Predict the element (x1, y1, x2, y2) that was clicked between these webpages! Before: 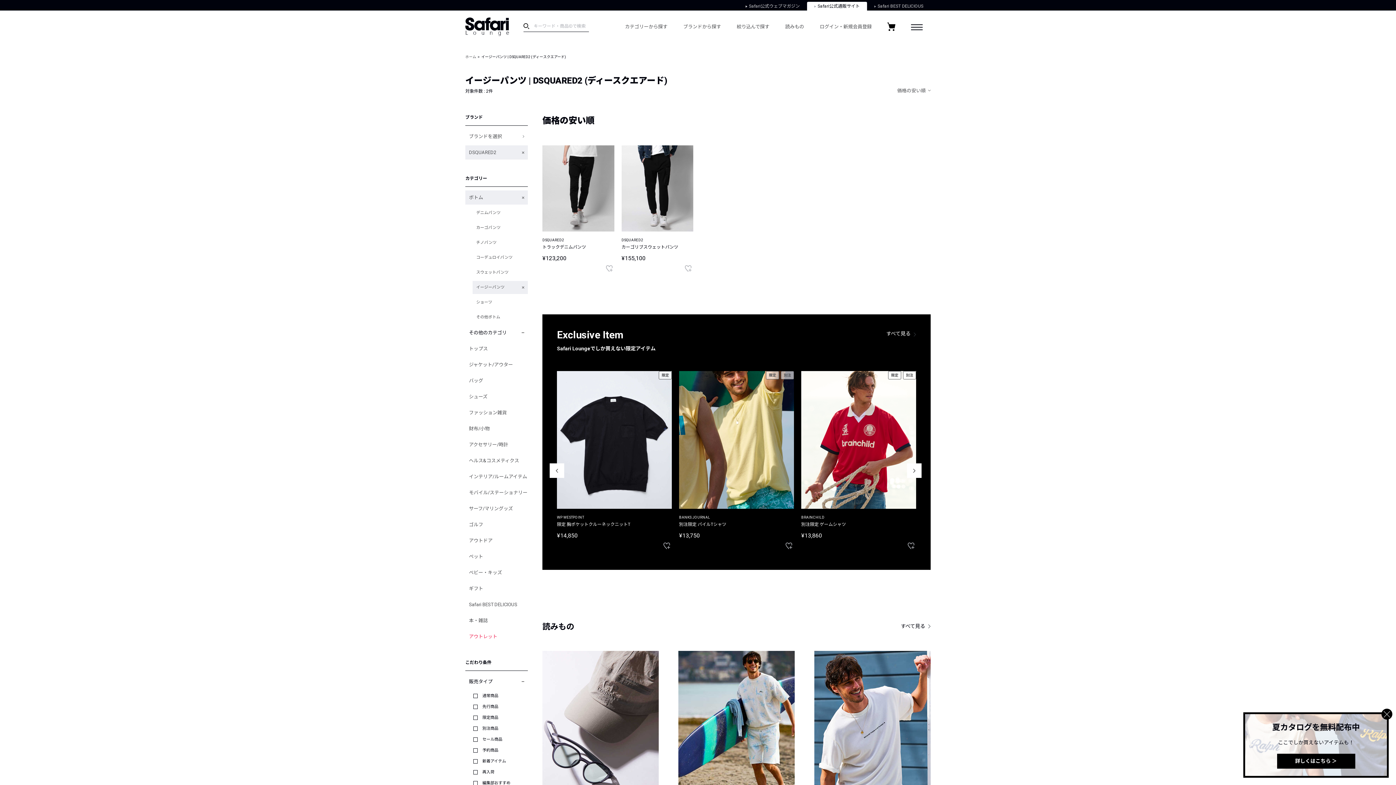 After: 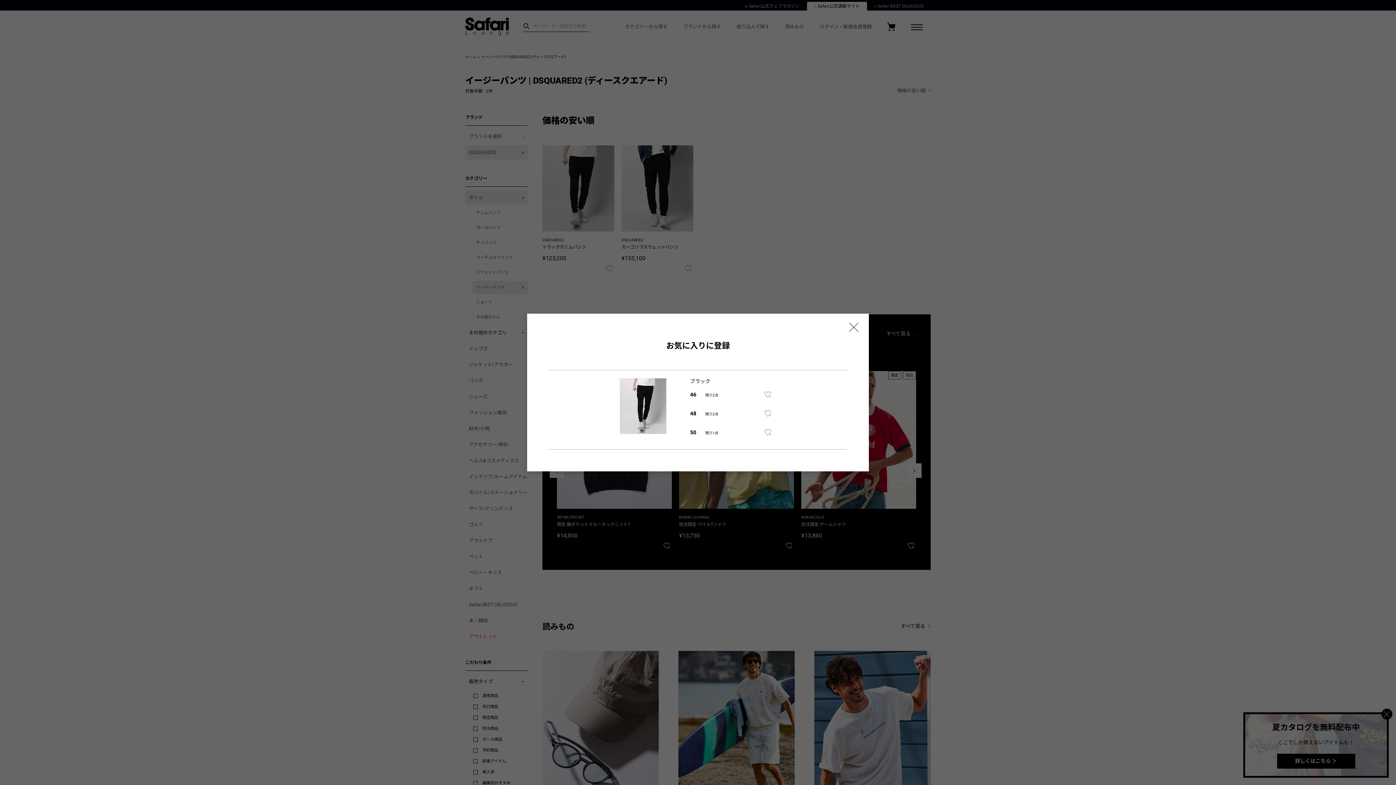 Action: bbox: (604, 264, 613, 272)